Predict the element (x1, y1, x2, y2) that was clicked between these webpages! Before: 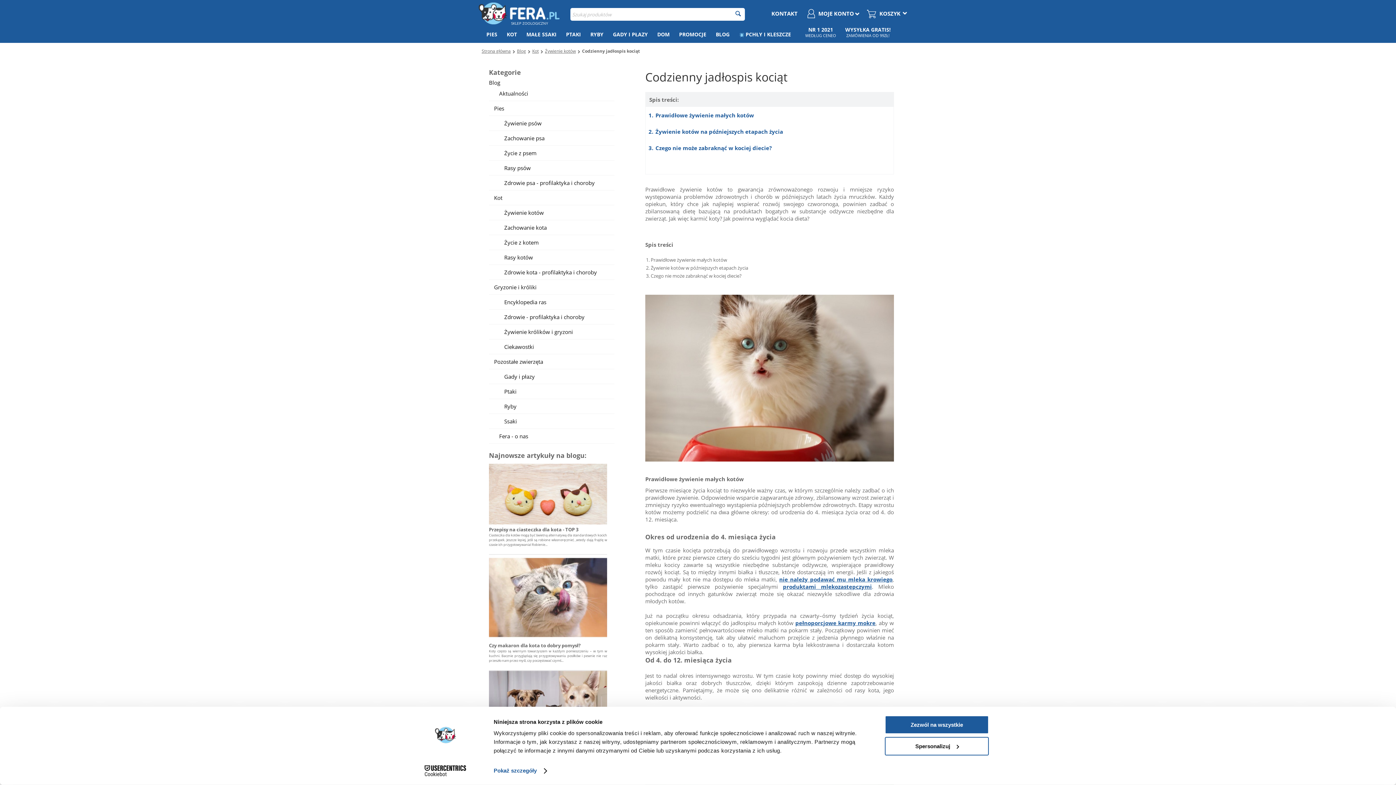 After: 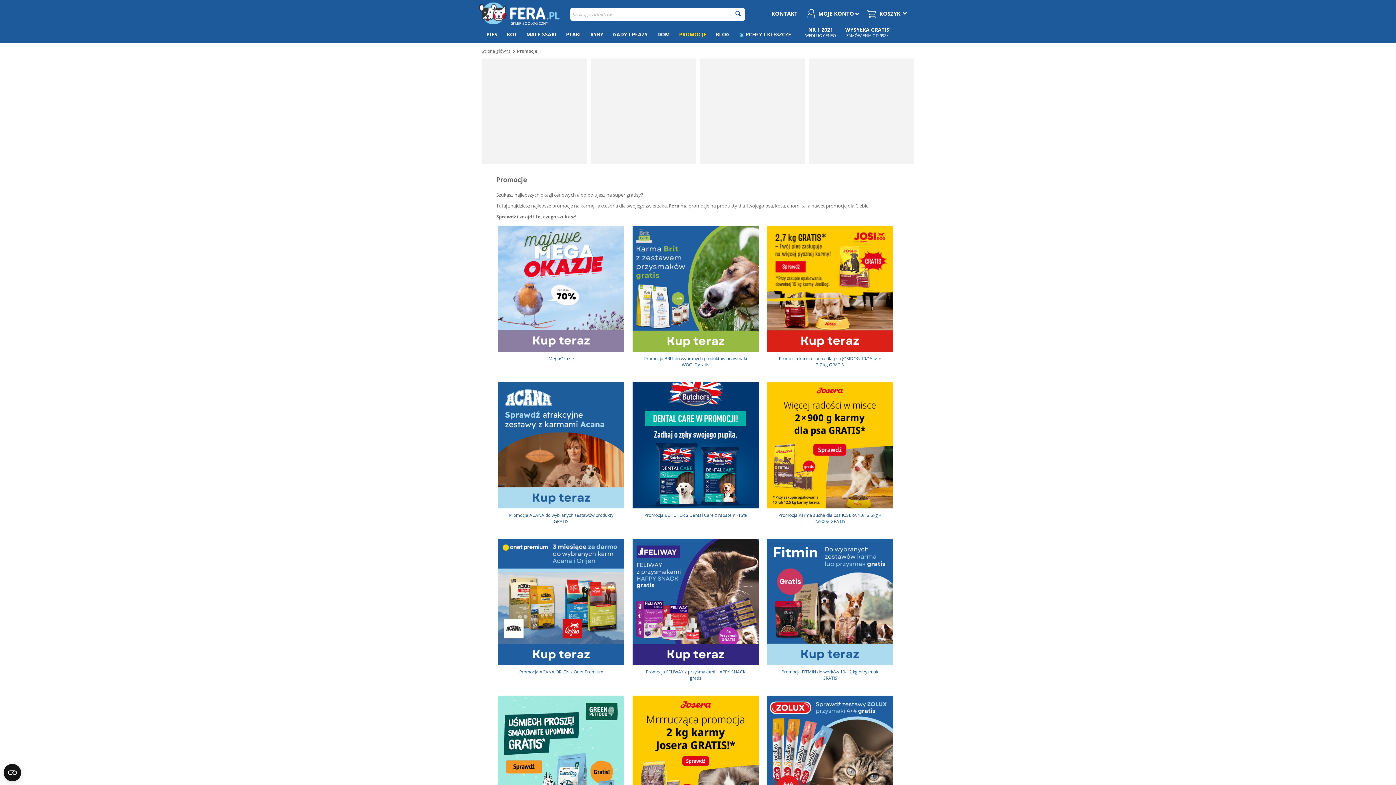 Action: bbox: (674, 26, 711, 42) label: PROMOCJE